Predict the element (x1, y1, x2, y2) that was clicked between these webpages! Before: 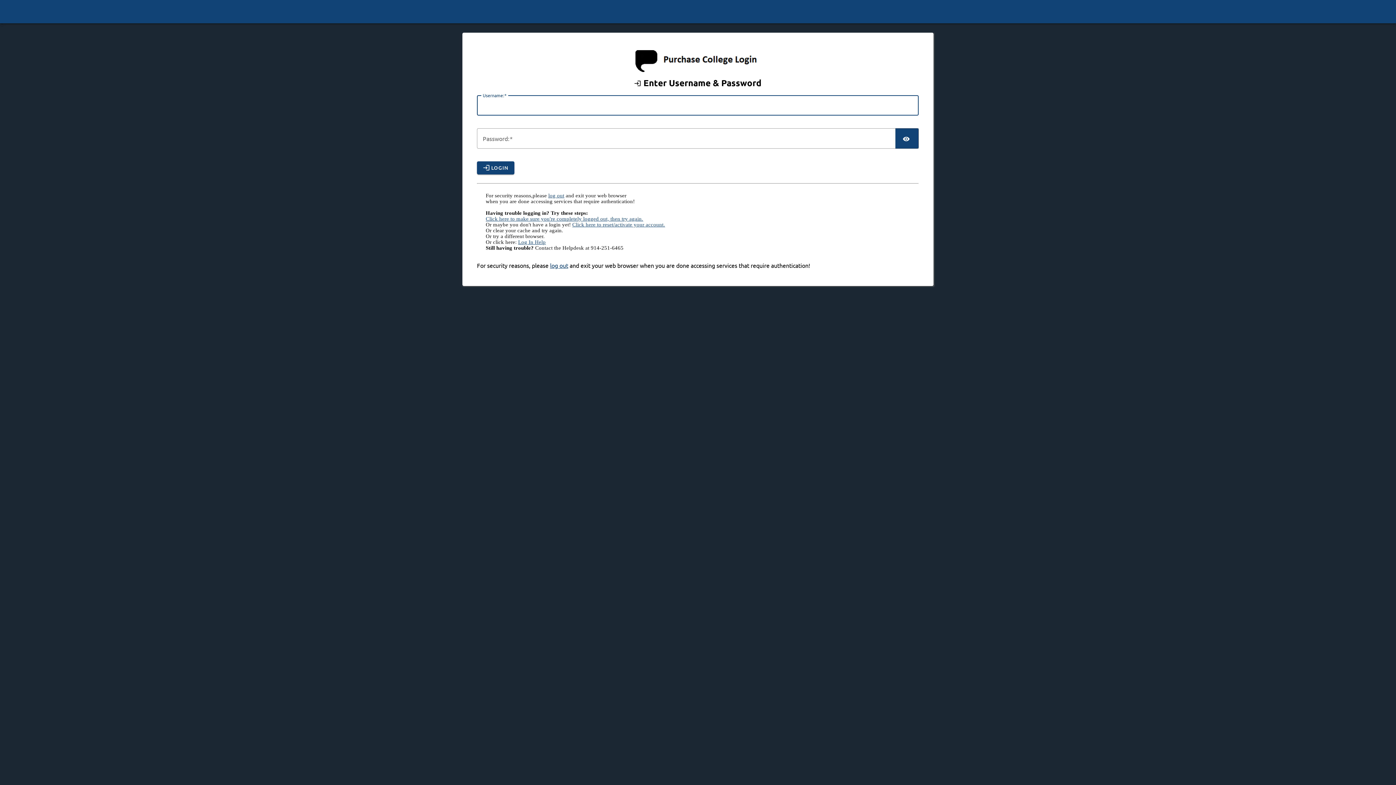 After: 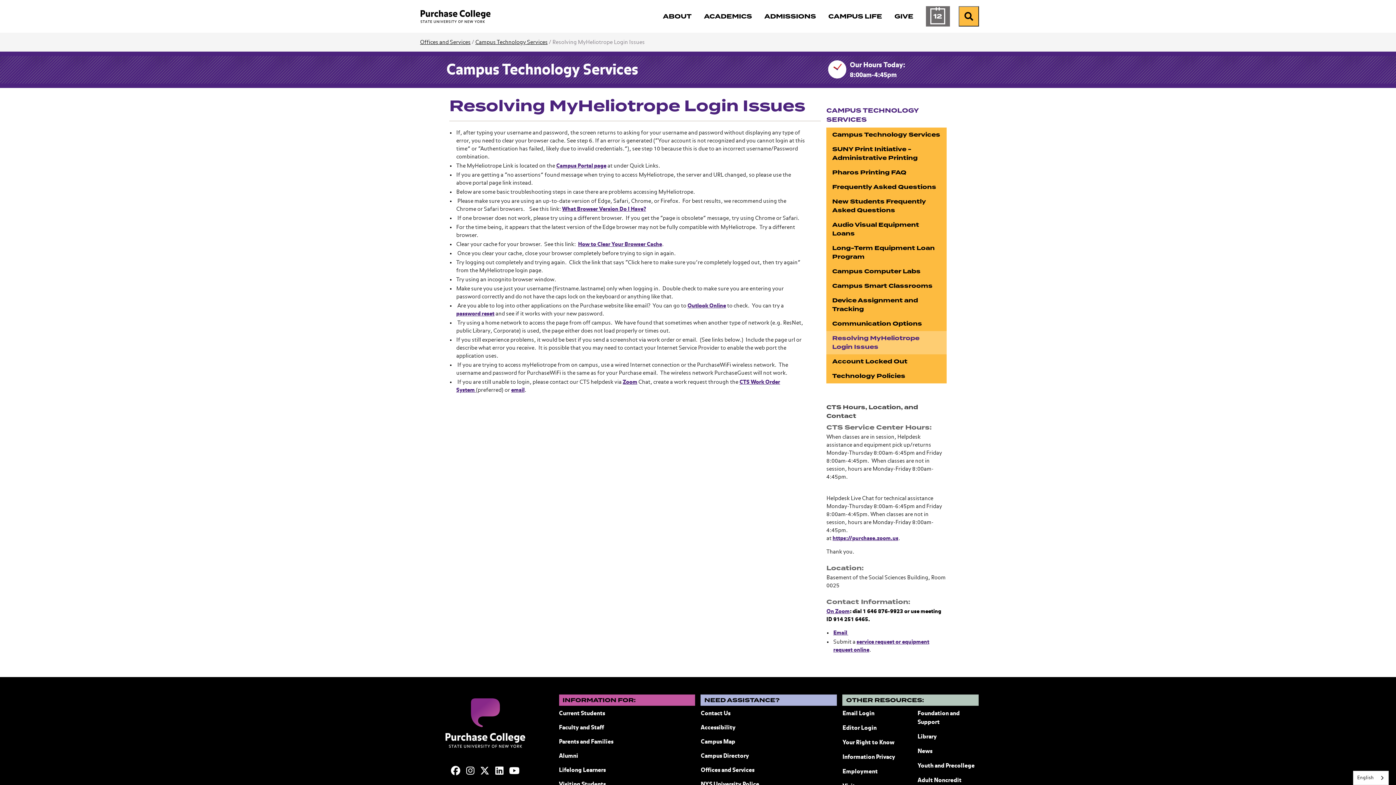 Action: label: Log In Help bbox: (518, 239, 545, 245)